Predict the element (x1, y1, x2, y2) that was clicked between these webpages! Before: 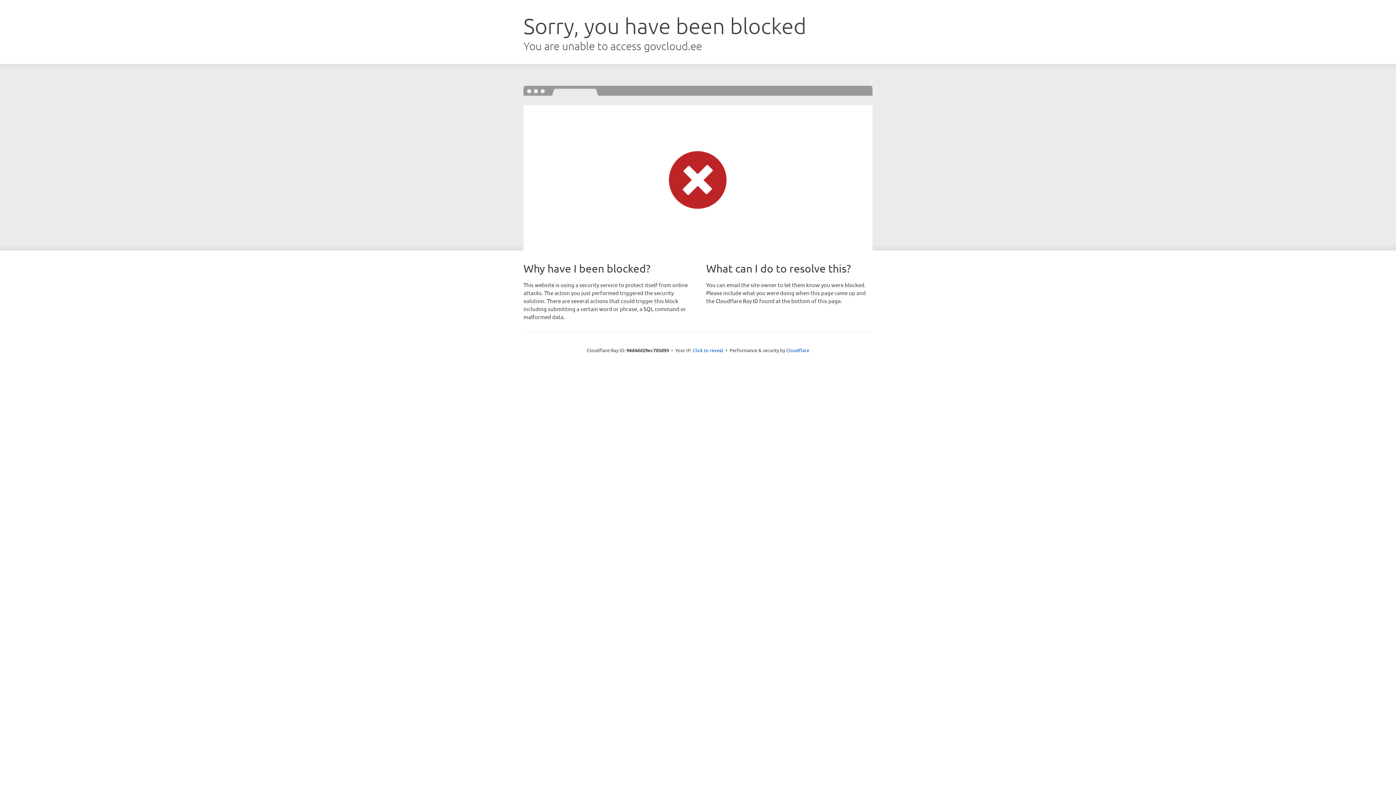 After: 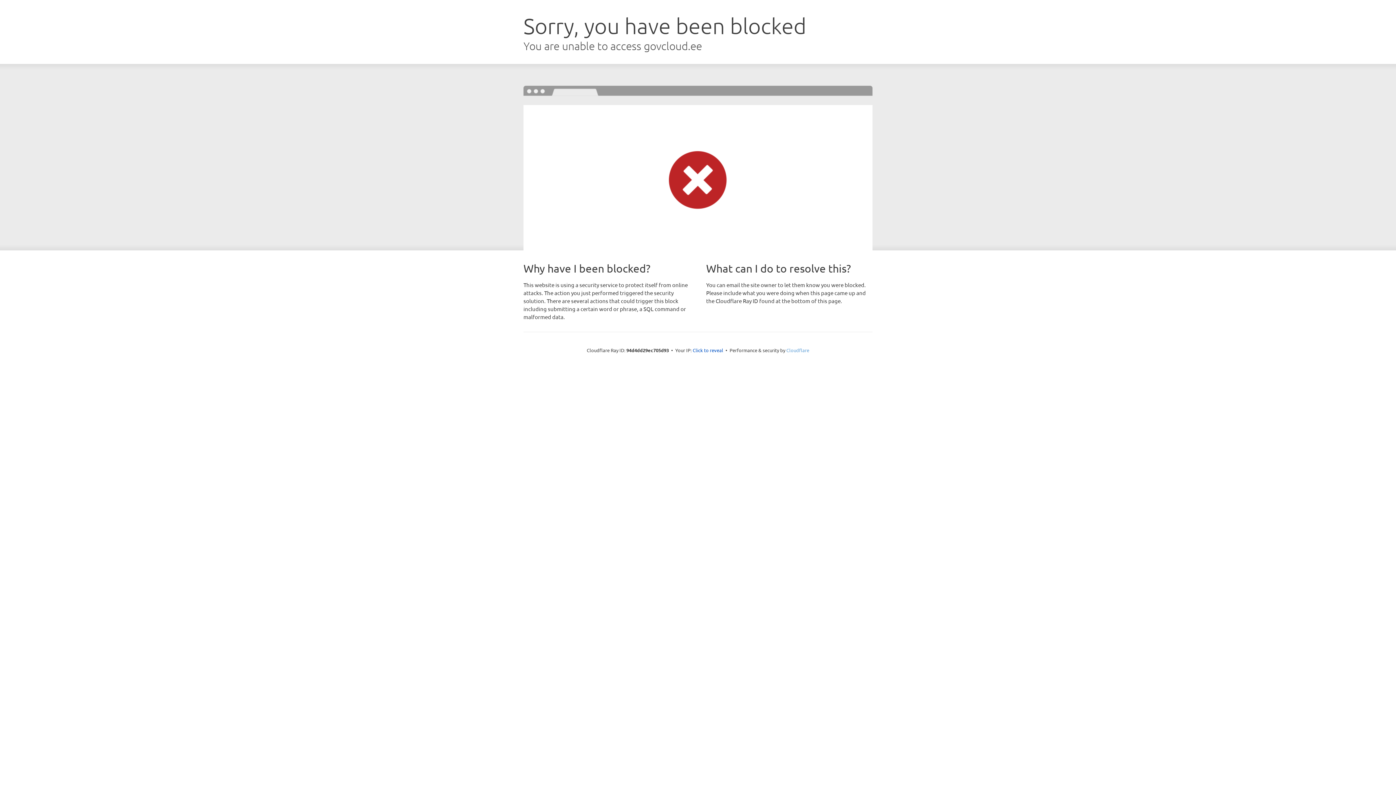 Action: label: Cloudflare bbox: (786, 347, 809, 353)